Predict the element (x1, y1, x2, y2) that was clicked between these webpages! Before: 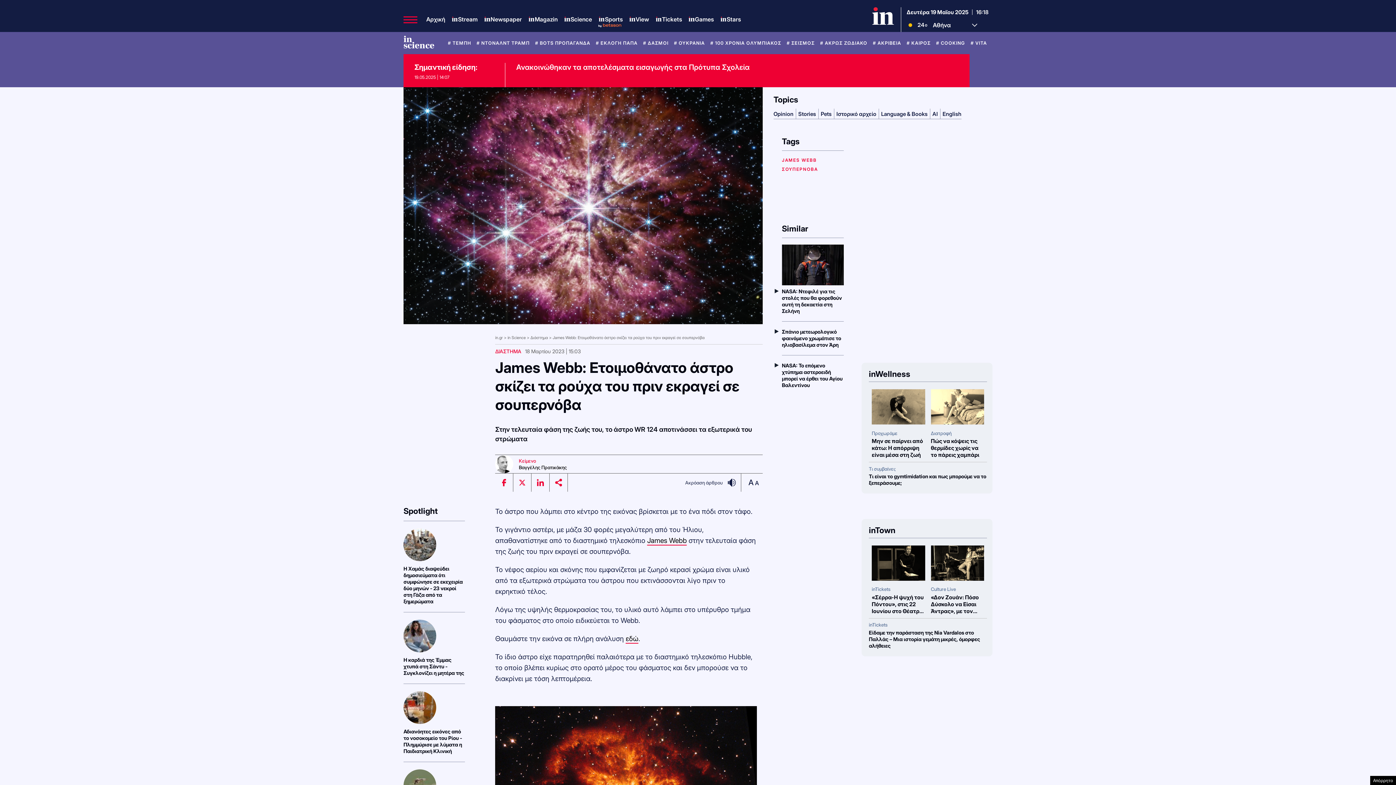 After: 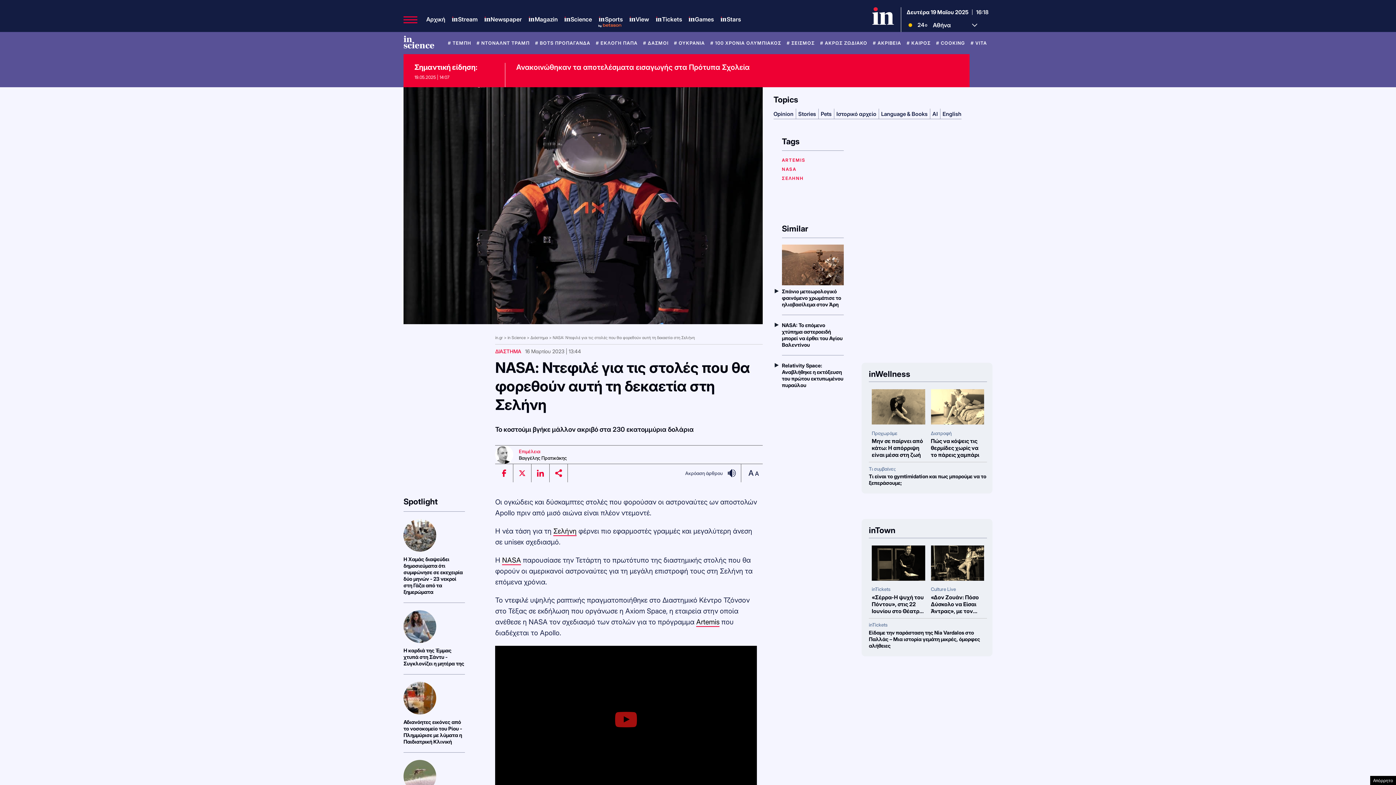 Action: label: NASA: Ντεφιλέ για τις στολές που θα φορεθούν αυτή τη δεκαετία στη Σελήνη bbox: (782, 244, 843, 314)